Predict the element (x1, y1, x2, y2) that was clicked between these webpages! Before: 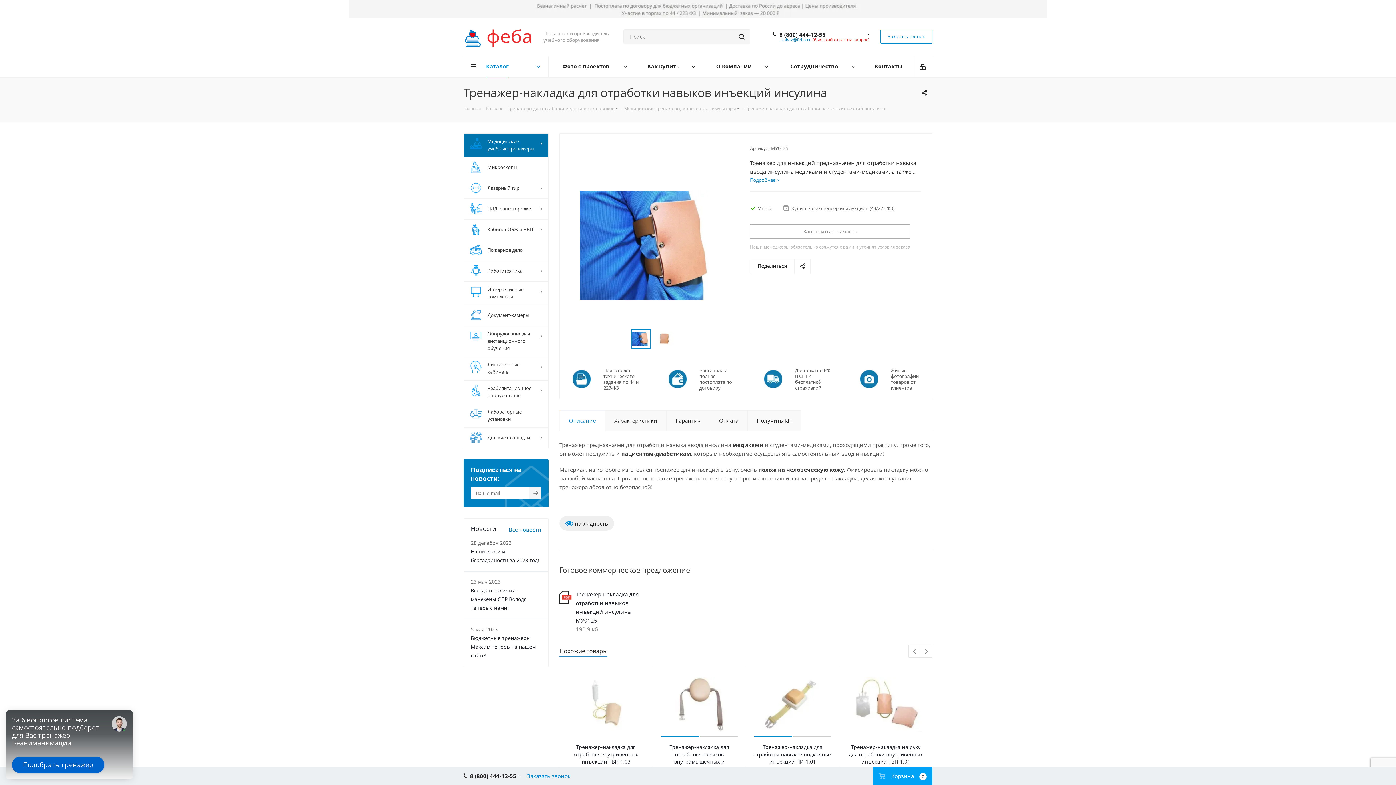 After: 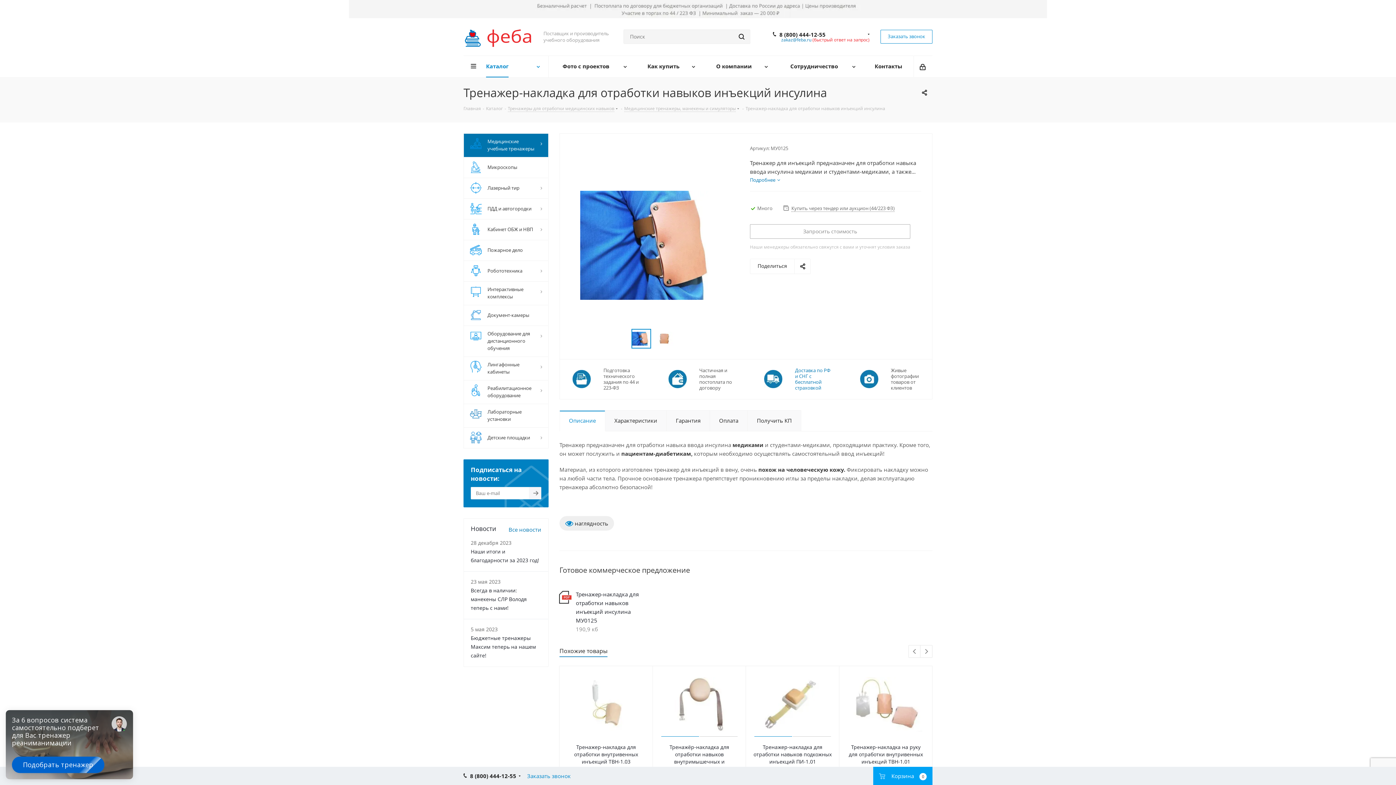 Action: bbox: (795, 367, 832, 390) label: Доставка по РФ и СНГ с бесплатной страховкой